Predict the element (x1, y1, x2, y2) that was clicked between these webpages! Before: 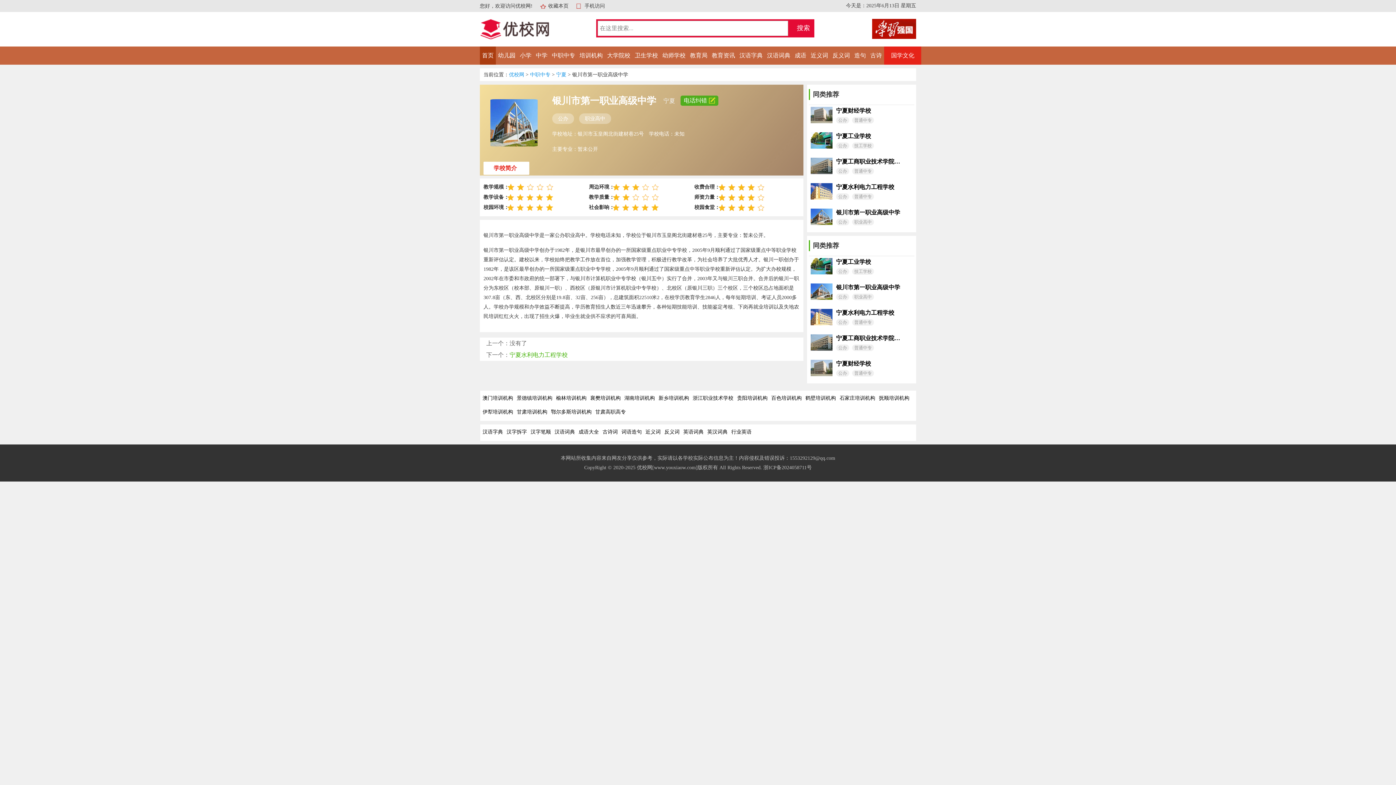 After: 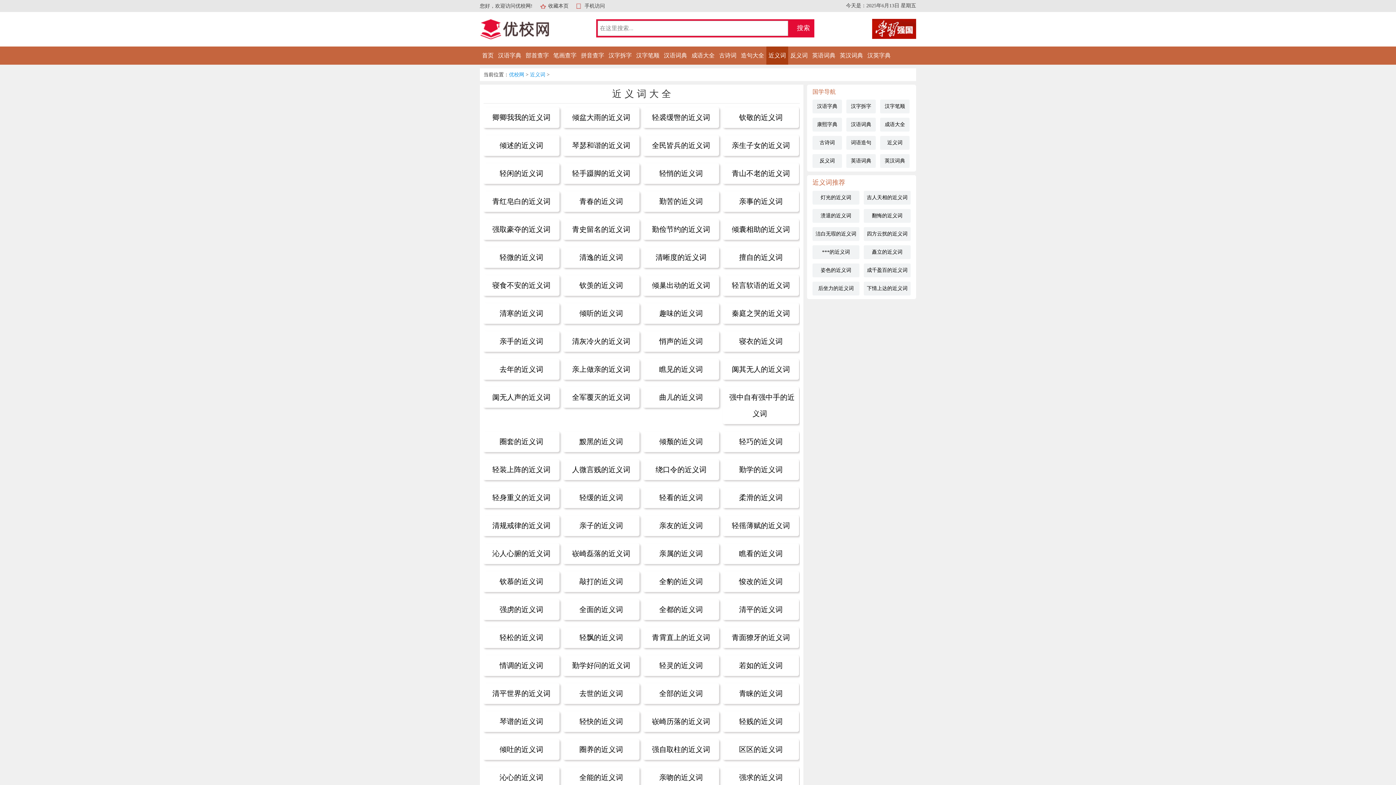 Action: bbox: (810, 52, 828, 58) label: 近义词